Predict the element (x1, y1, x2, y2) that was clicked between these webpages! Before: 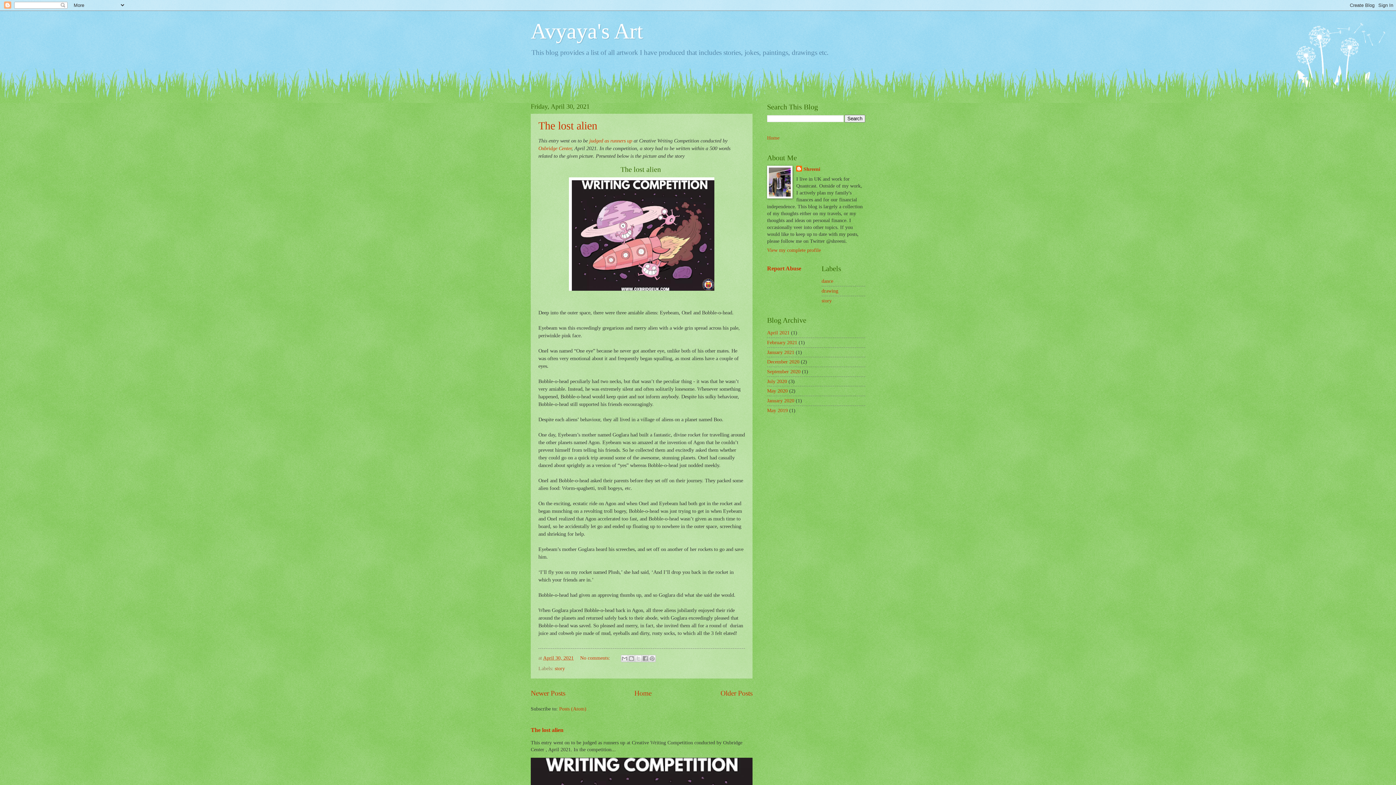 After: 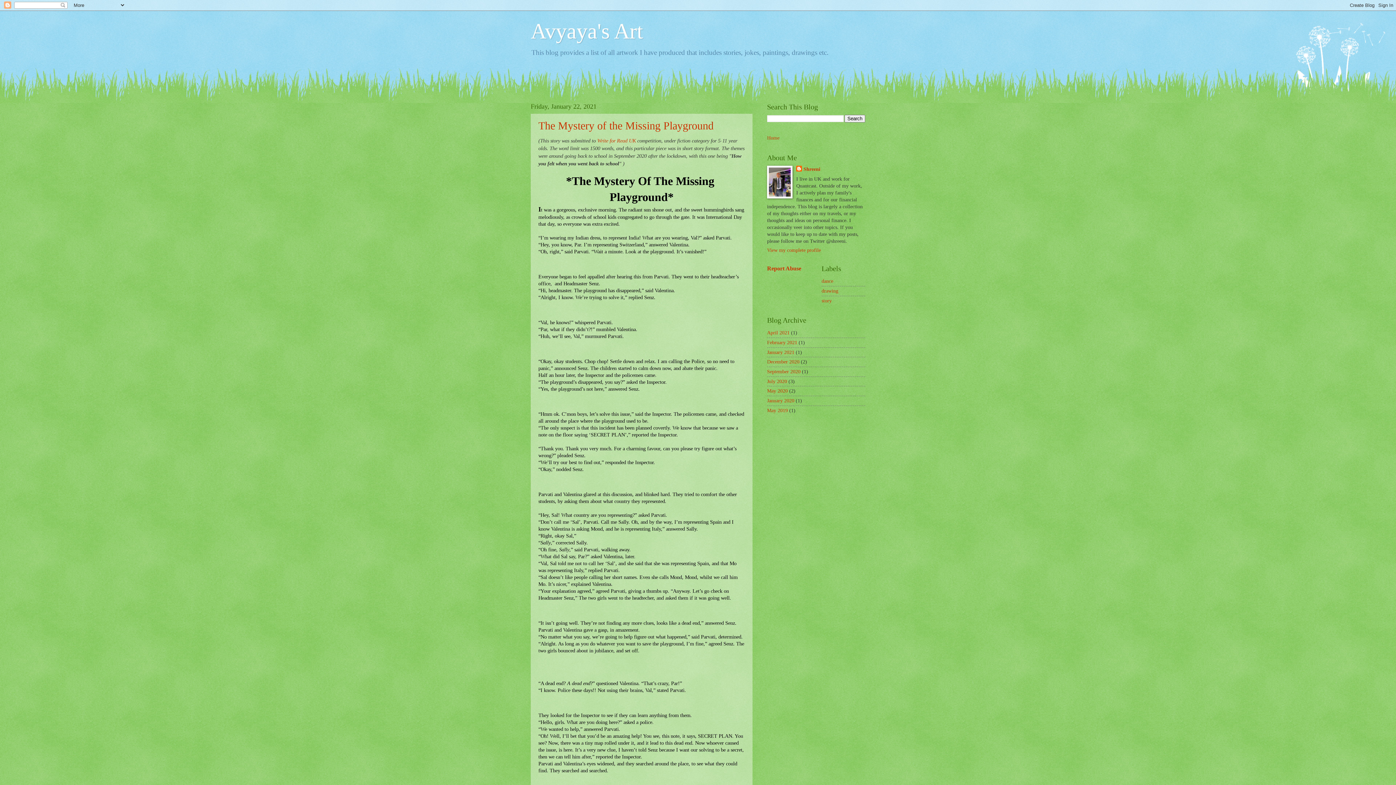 Action: bbox: (767, 349, 794, 355) label: January 2021